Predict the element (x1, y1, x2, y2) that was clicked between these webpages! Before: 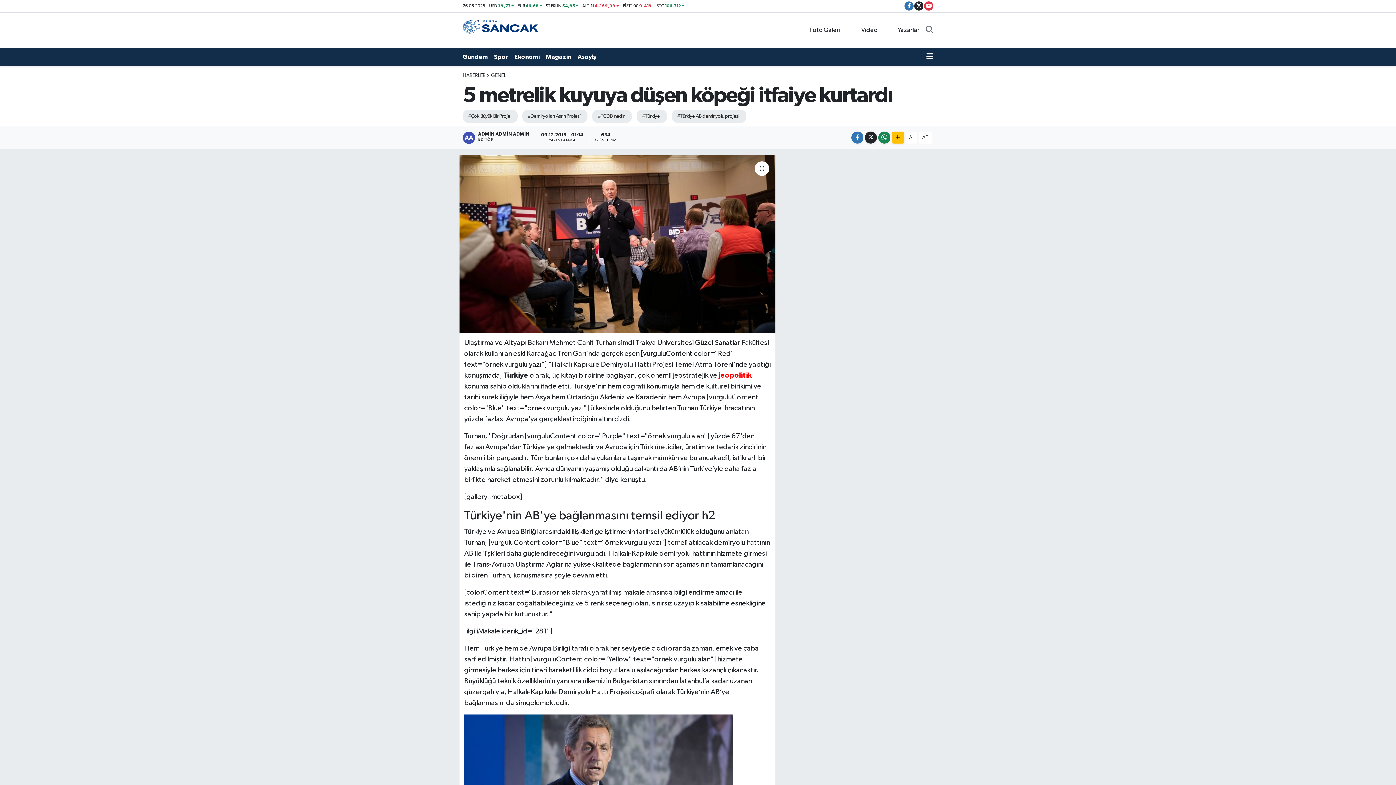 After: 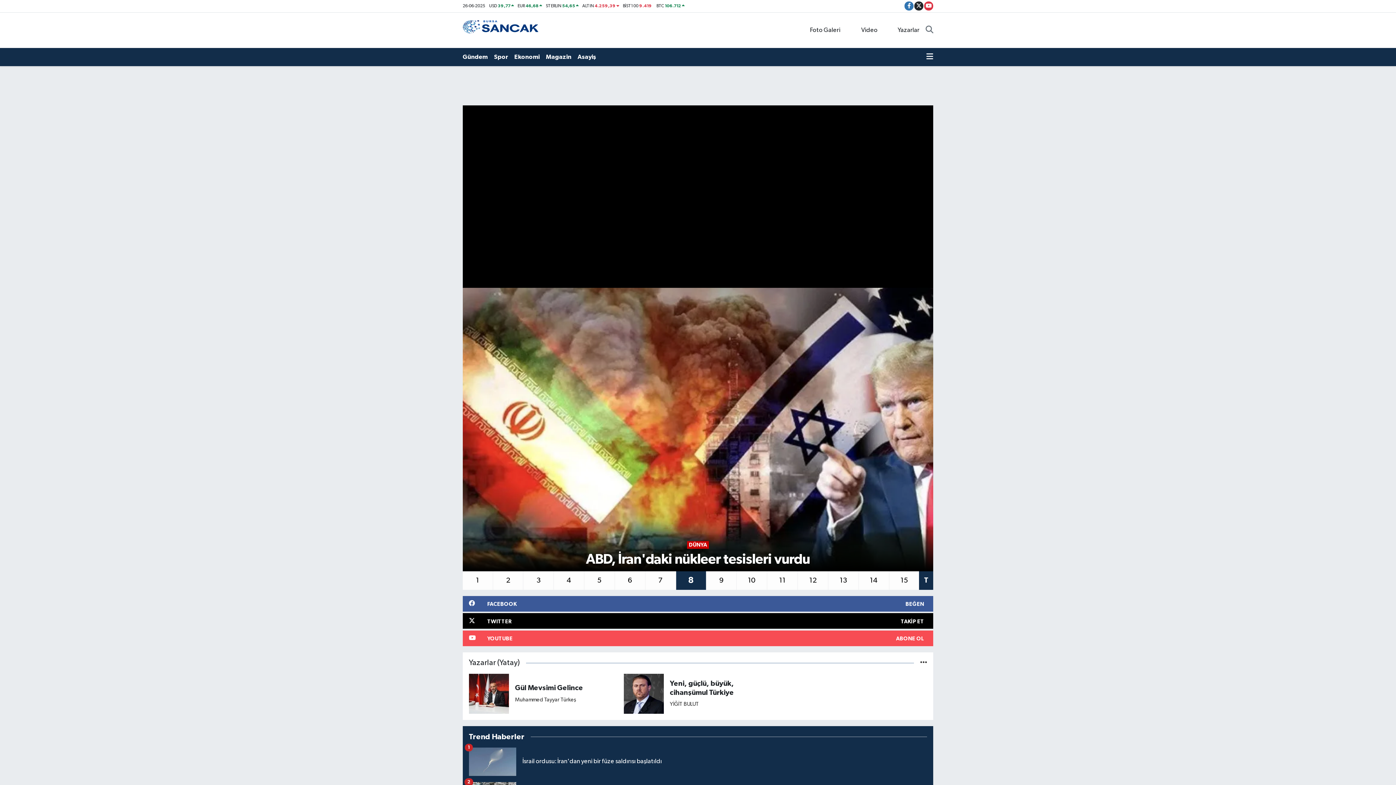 Action: bbox: (462, 23, 539, 35)